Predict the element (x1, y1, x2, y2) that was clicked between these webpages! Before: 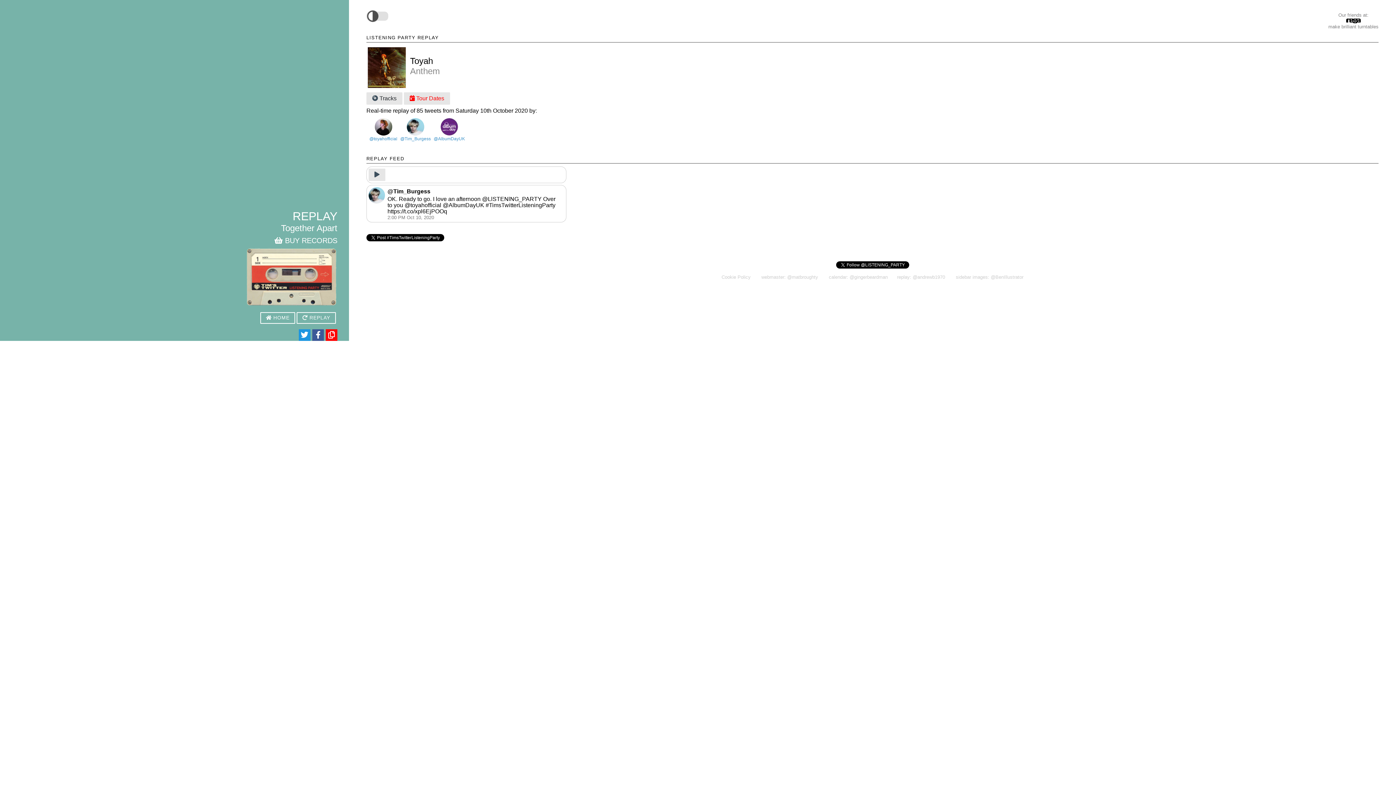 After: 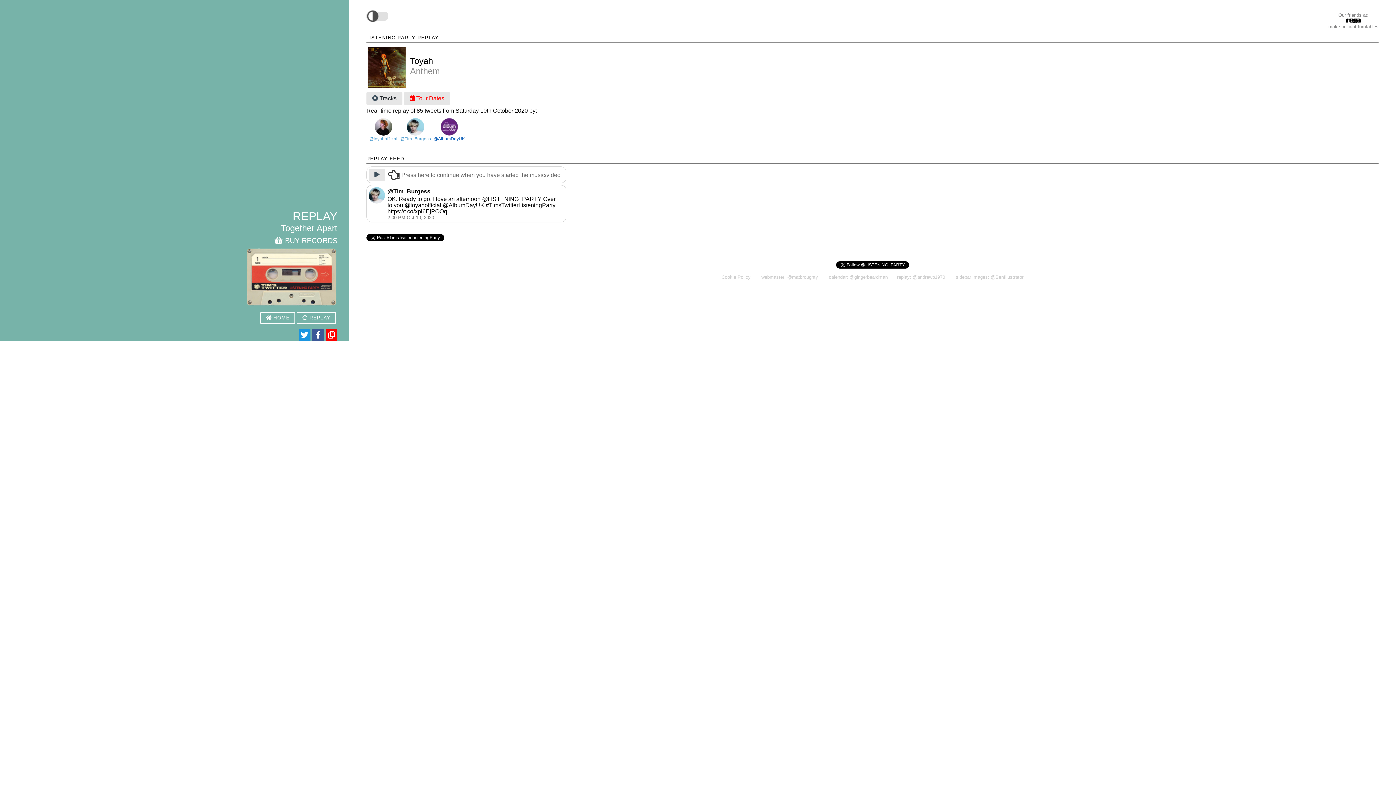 Action: bbox: (433, 124, 465, 141) label: 
@AlbumDayUK